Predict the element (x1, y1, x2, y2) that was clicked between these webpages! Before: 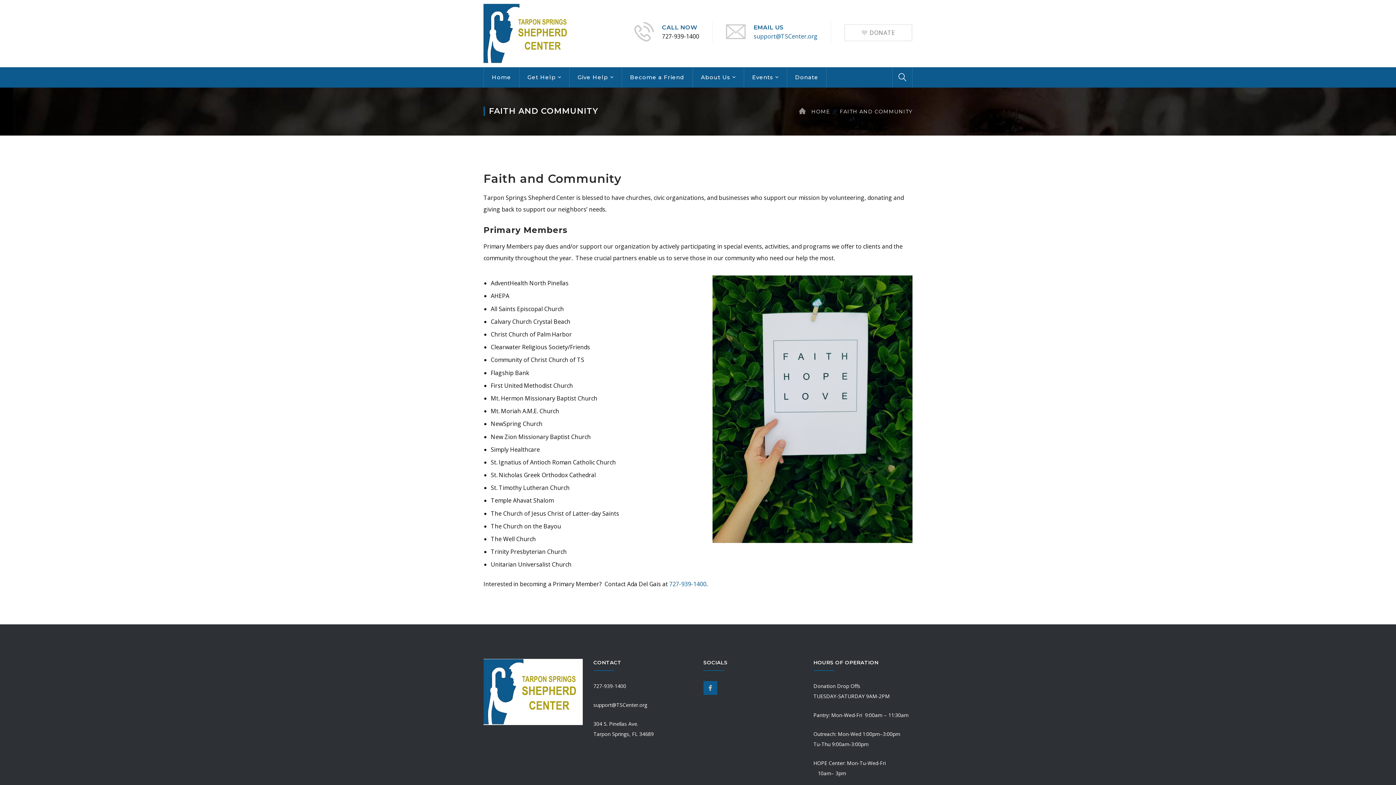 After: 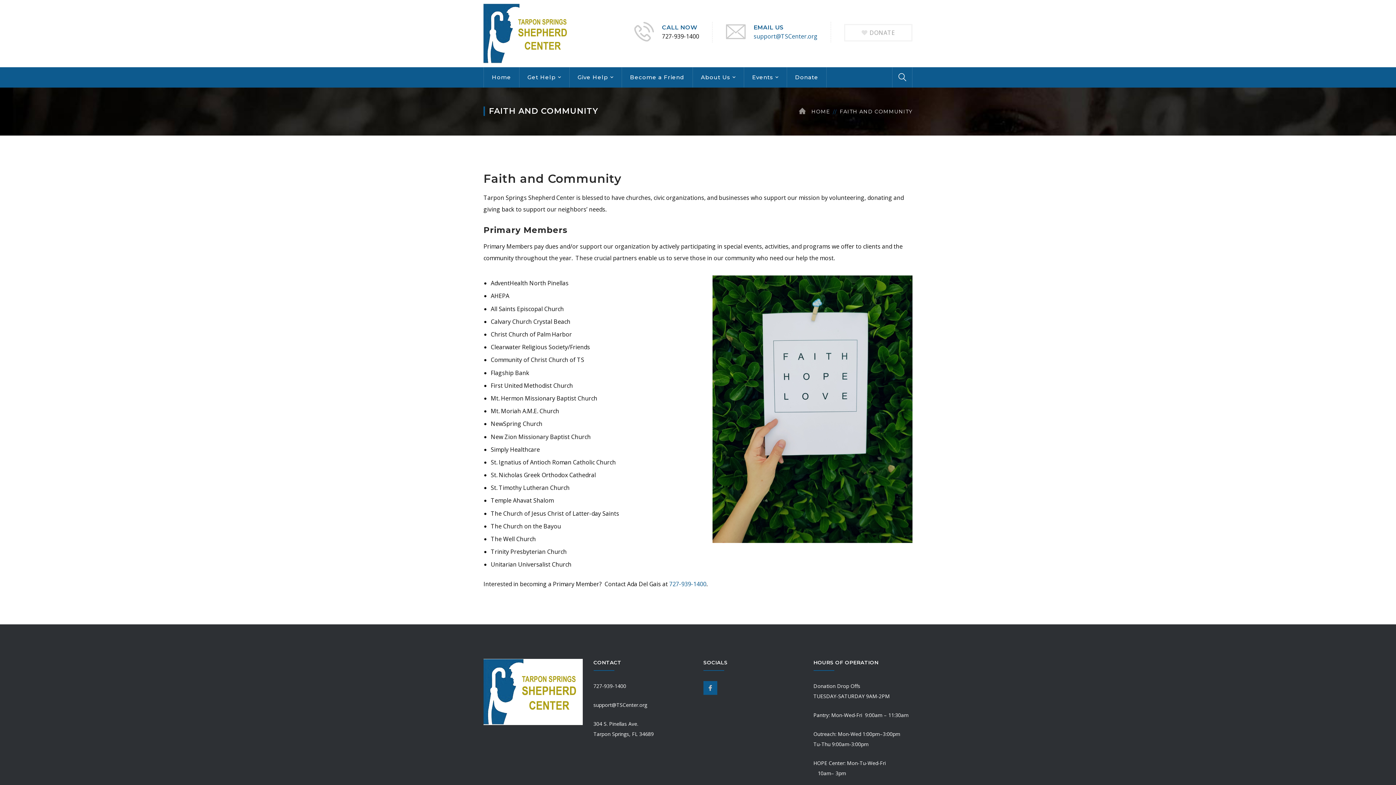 Action: bbox: (844, 24, 912, 41) label: DONATE